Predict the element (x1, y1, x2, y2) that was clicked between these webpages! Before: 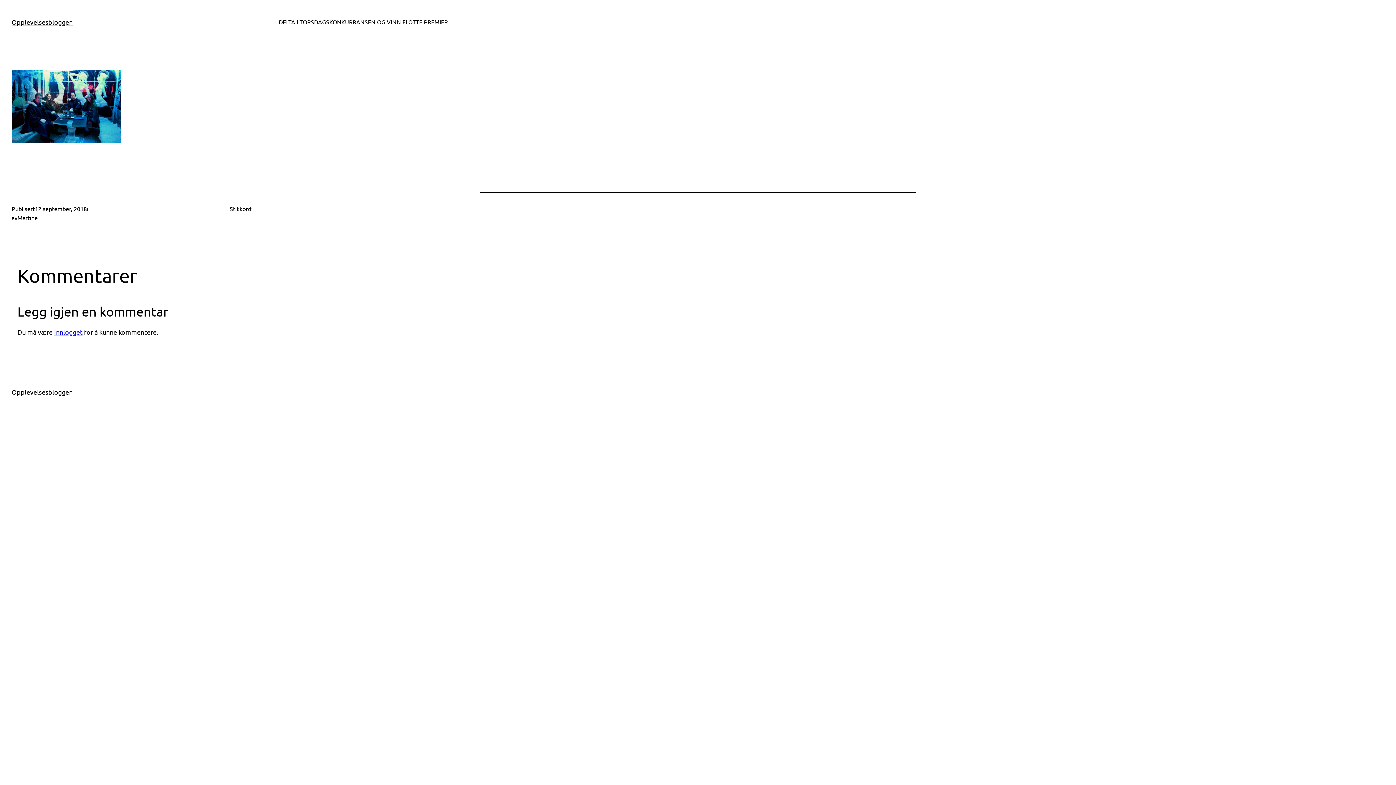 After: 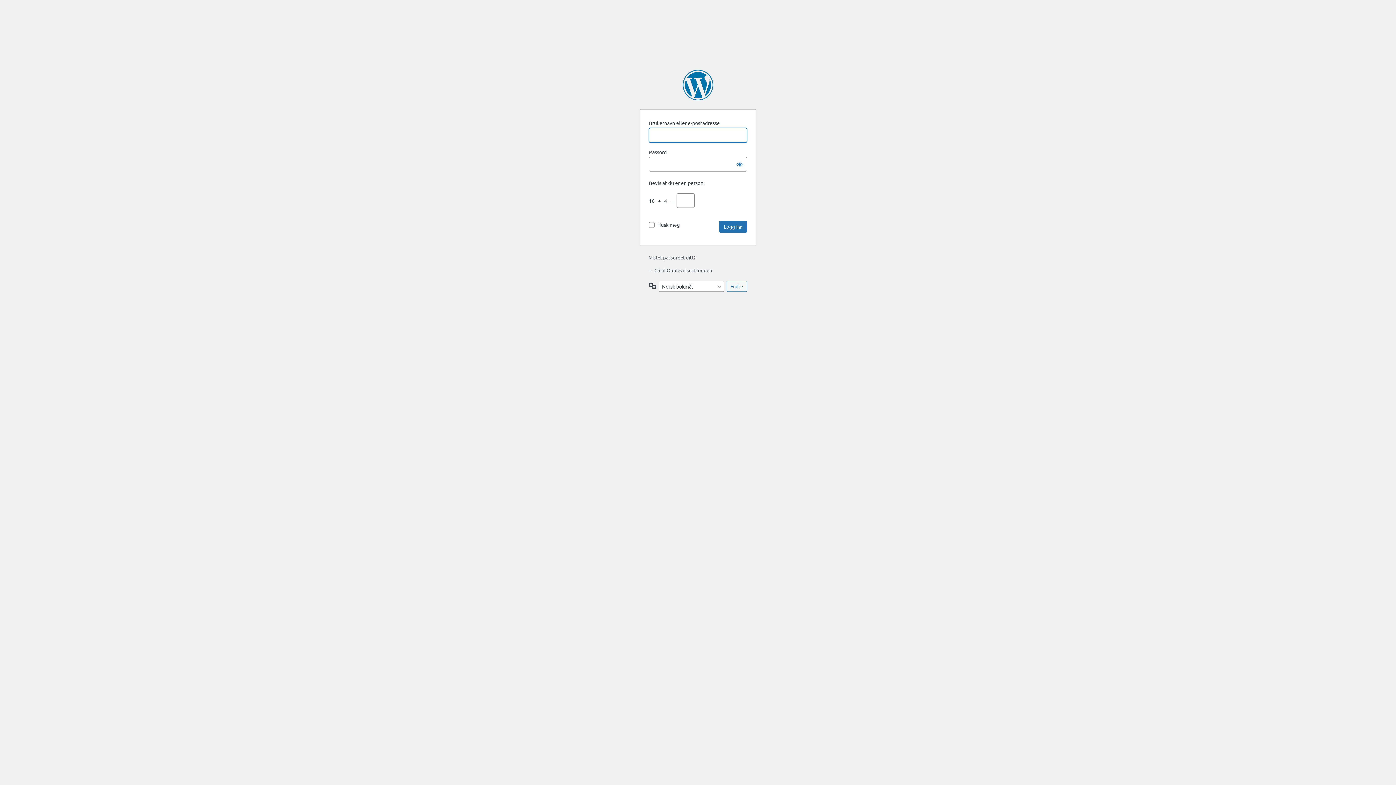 Action: bbox: (54, 328, 82, 336) label: innlogget